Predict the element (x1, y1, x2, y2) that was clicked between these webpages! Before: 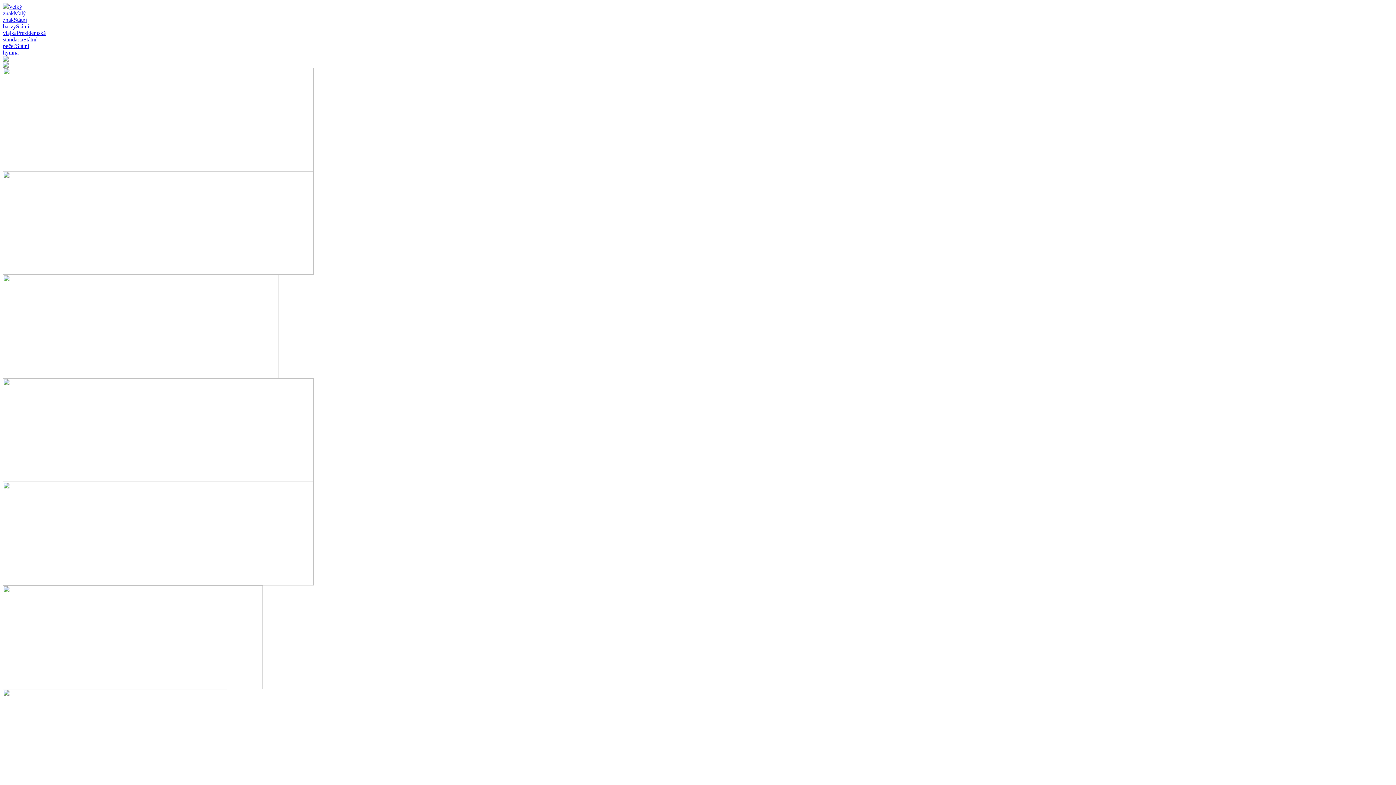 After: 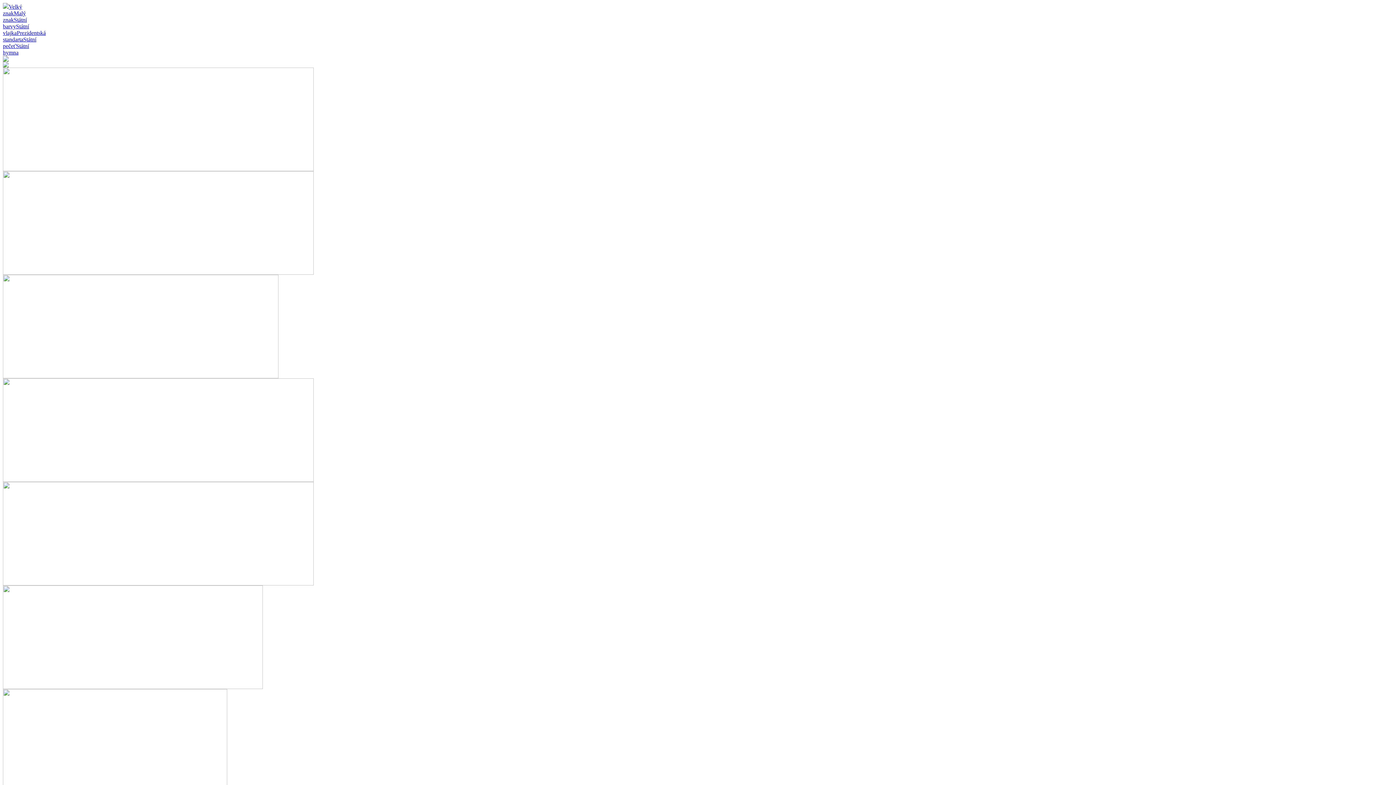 Action: bbox: (2, 3, 8, 9)